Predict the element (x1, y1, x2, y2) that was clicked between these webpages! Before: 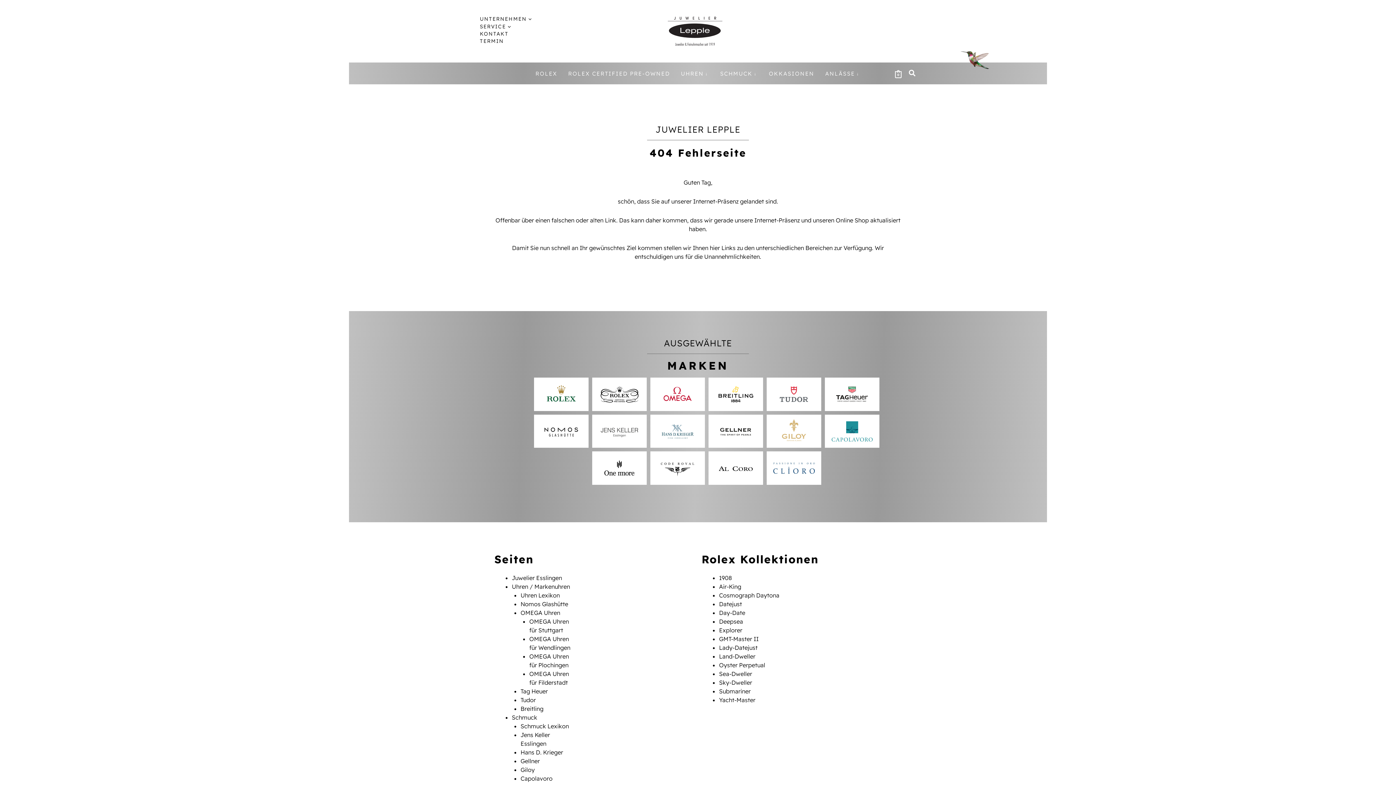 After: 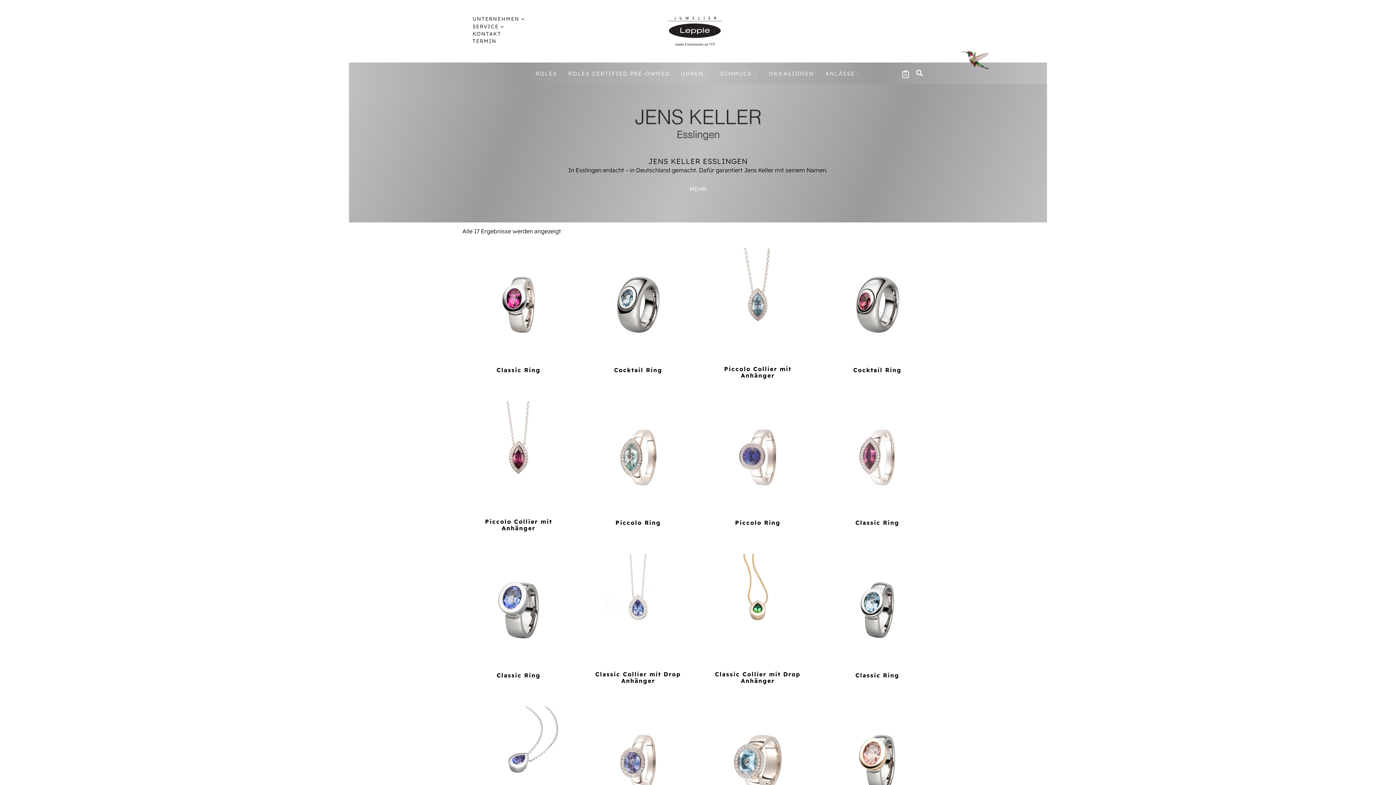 Action: bbox: (594, 416, 645, 446)